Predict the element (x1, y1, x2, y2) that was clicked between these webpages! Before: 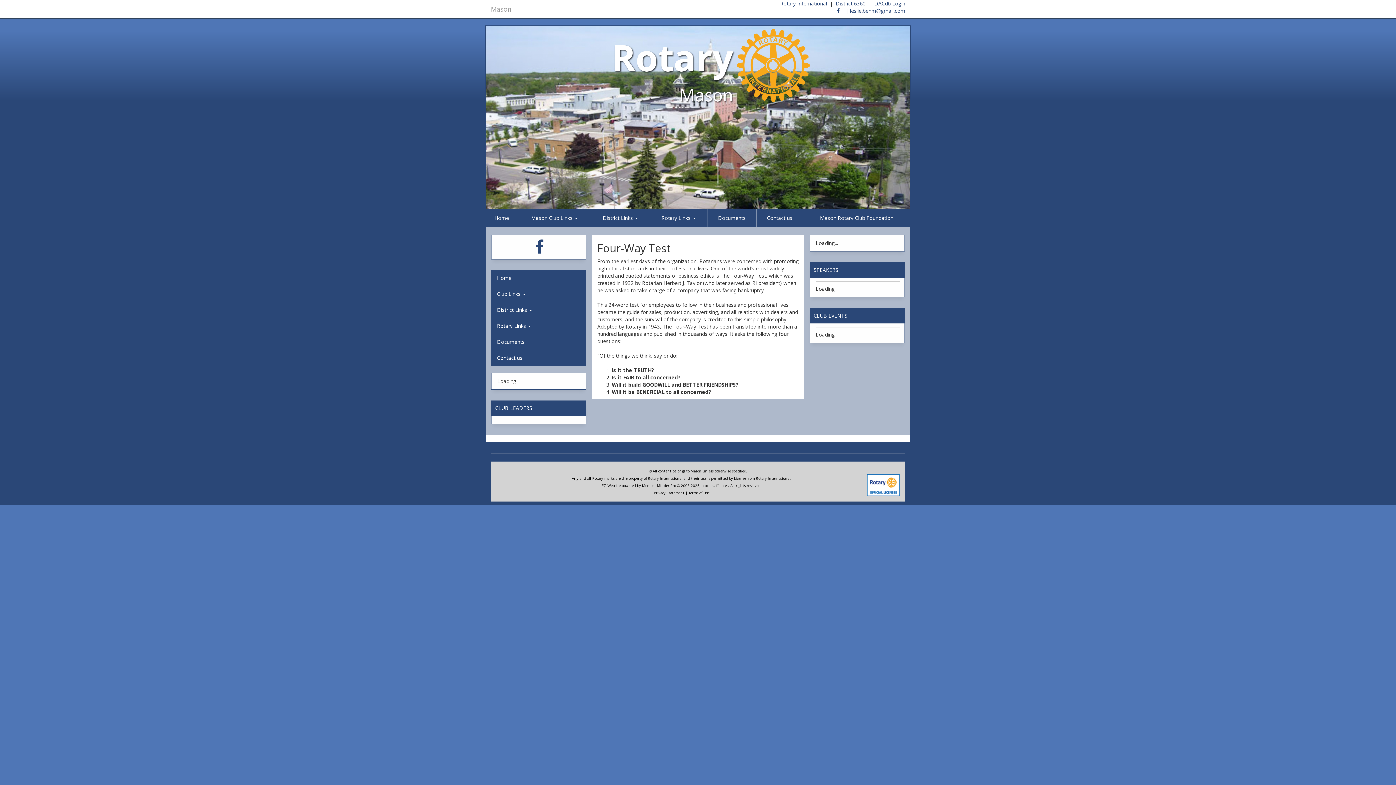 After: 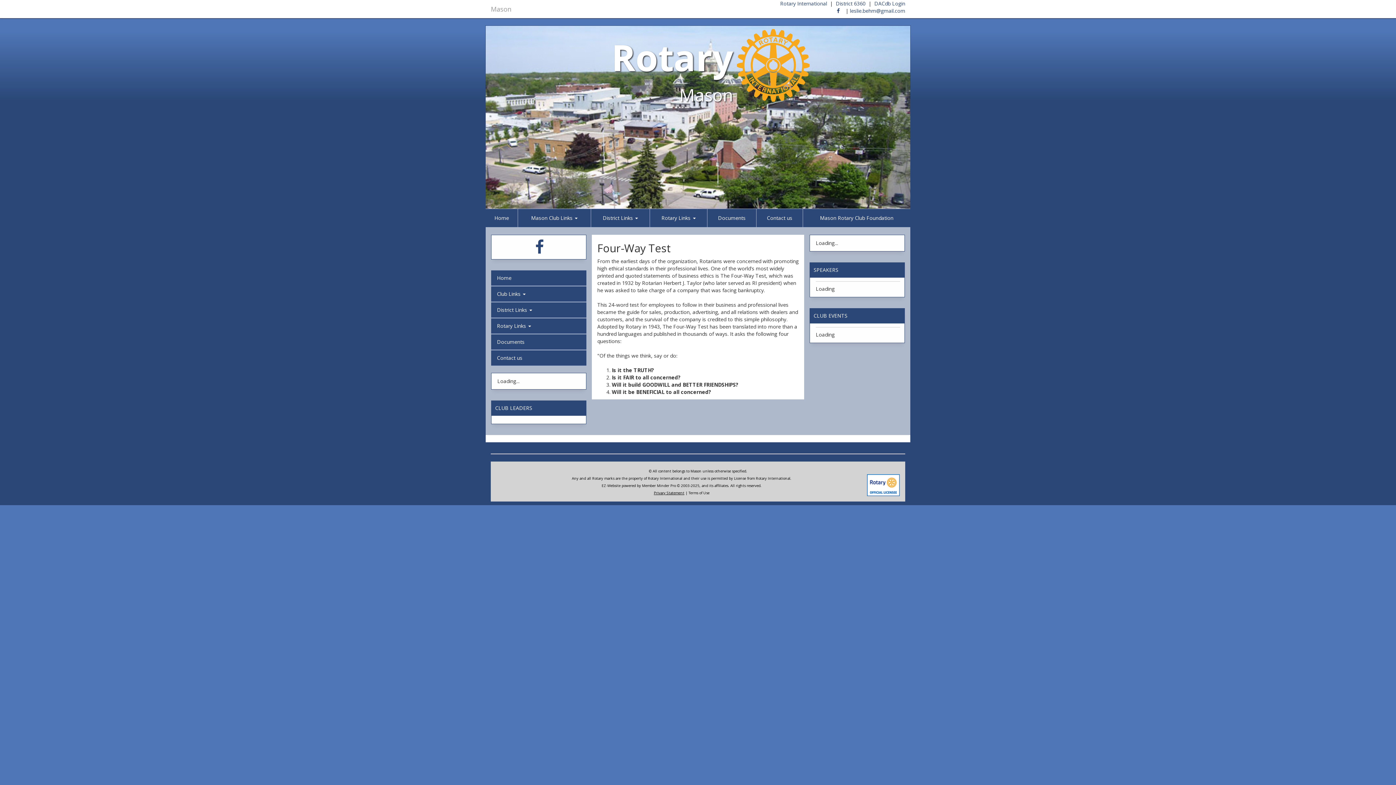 Action: label: Privacy Statement bbox: (654, 490, 684, 495)